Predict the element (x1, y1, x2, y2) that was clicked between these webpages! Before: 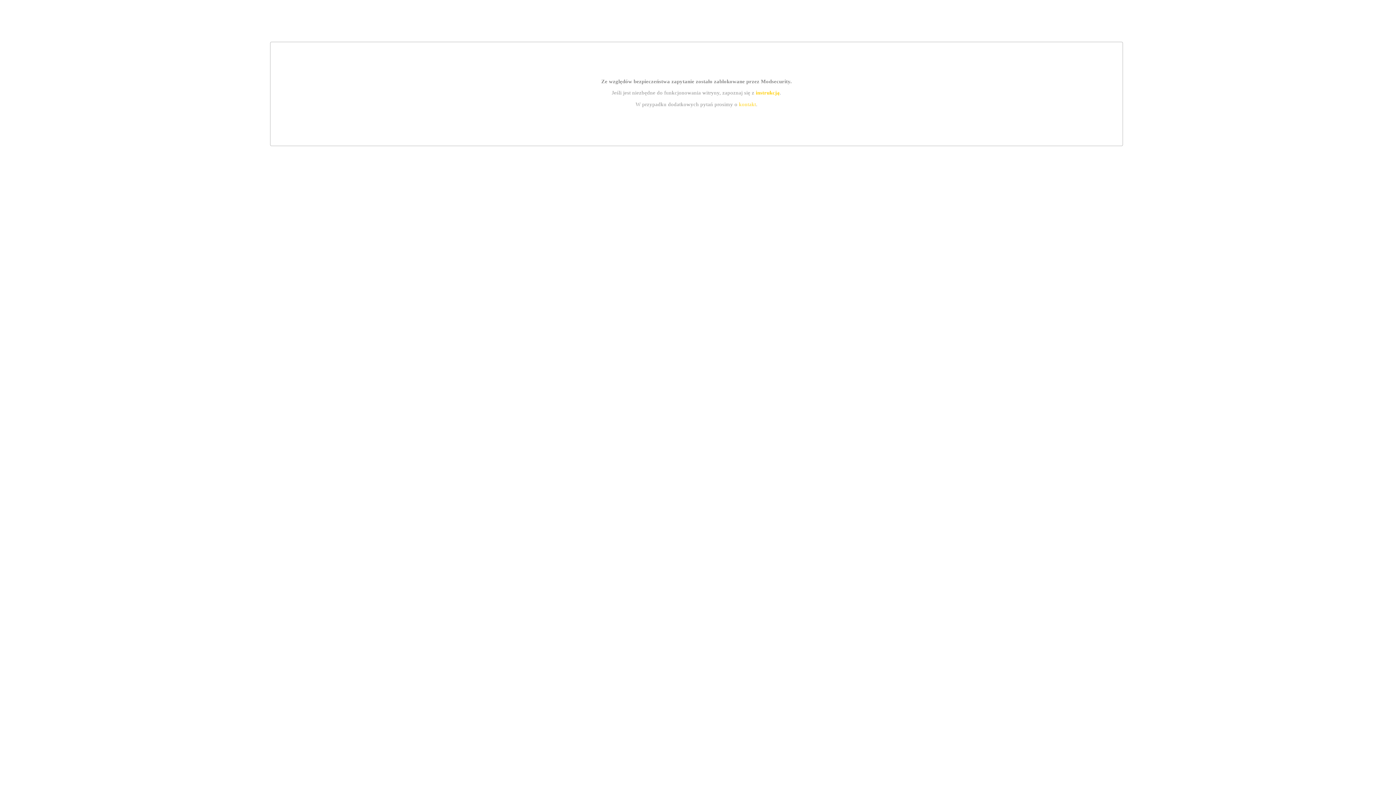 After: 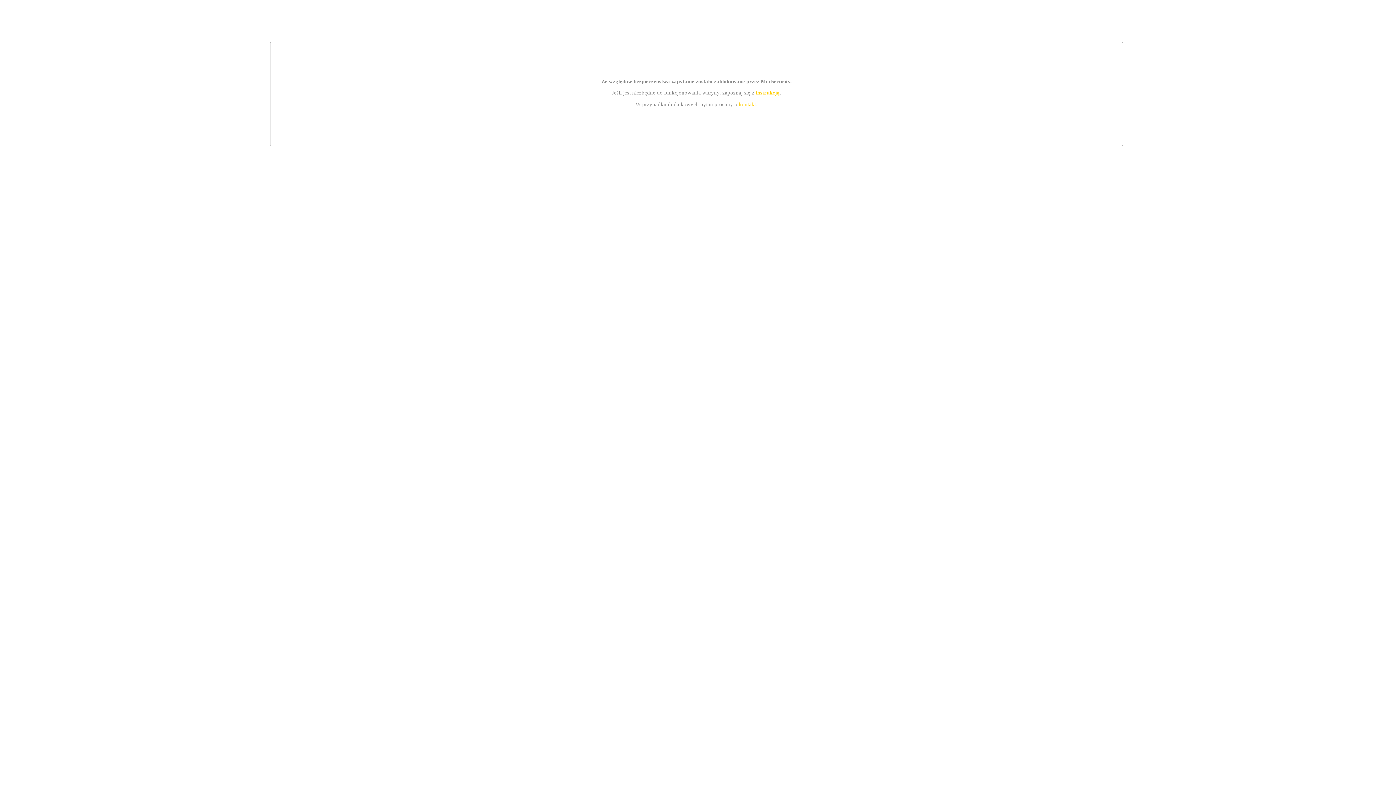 Action: label: instrukcją bbox: (755, 89, 779, 95)